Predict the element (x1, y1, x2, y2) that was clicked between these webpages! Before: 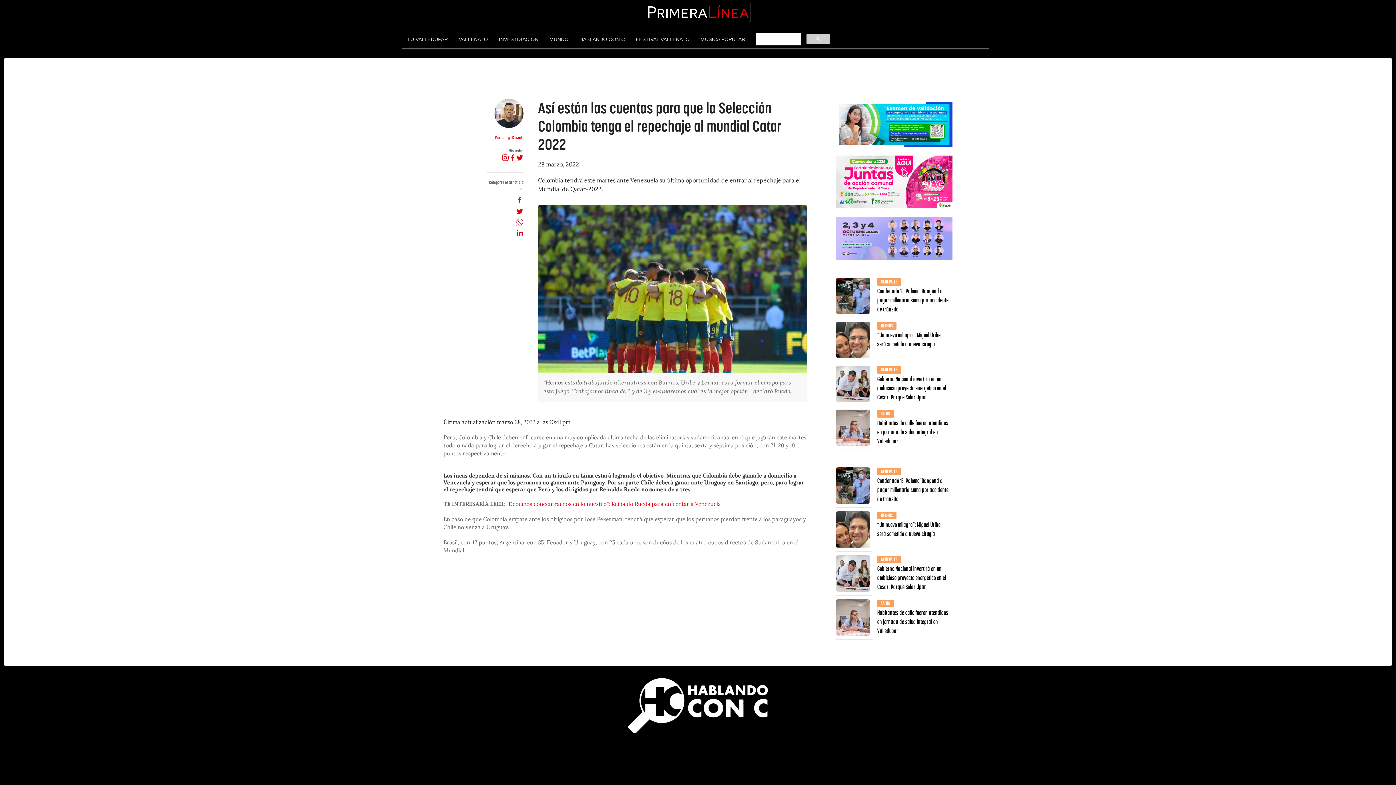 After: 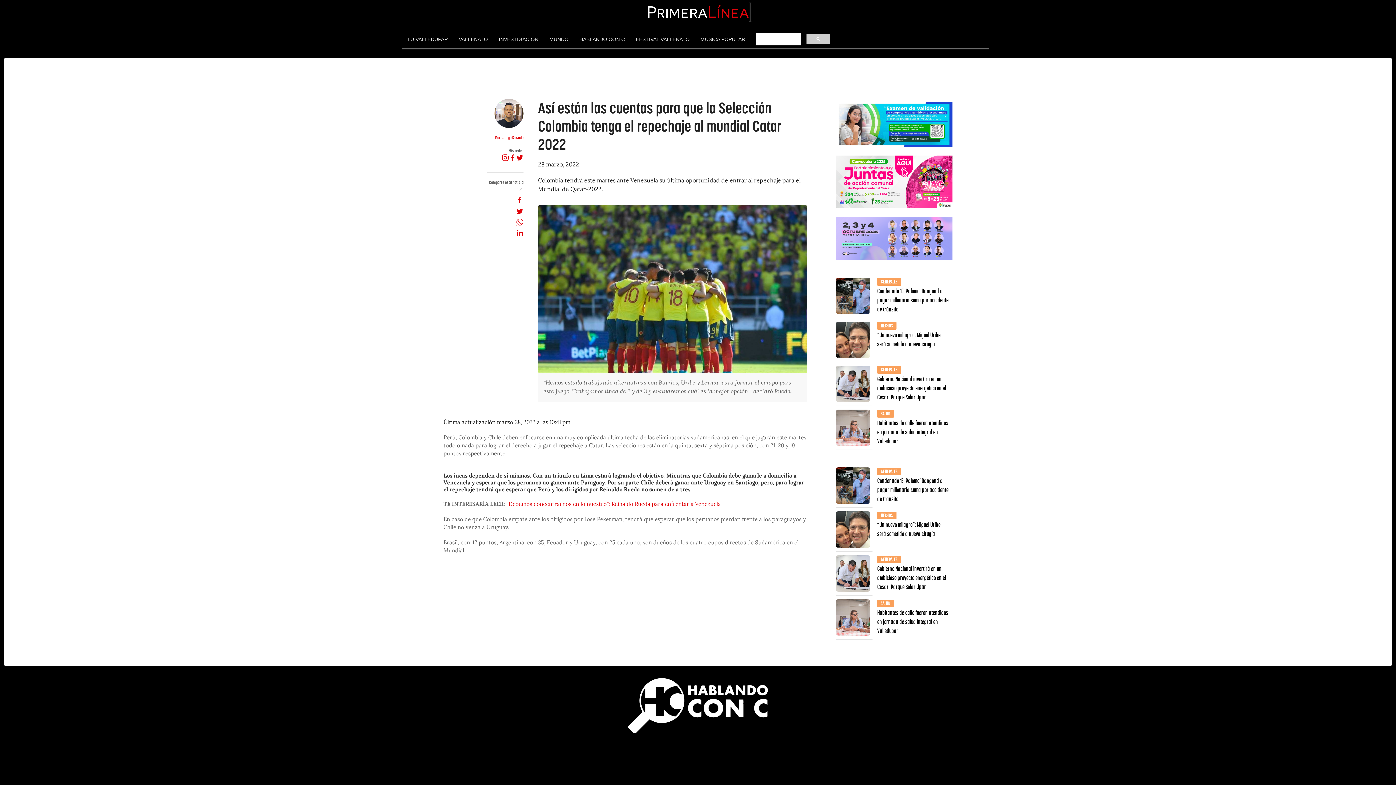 Action: bbox: (648, 778, 747, 783)